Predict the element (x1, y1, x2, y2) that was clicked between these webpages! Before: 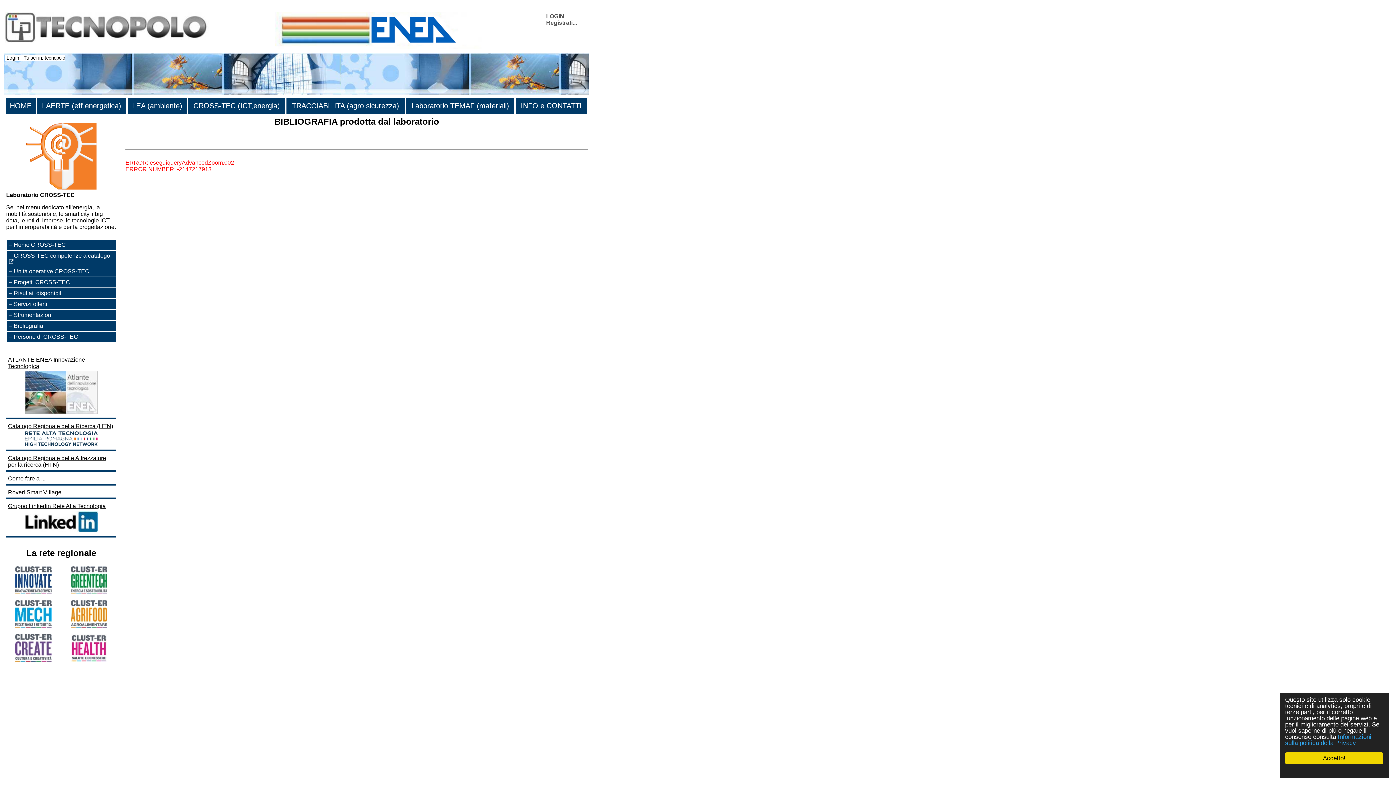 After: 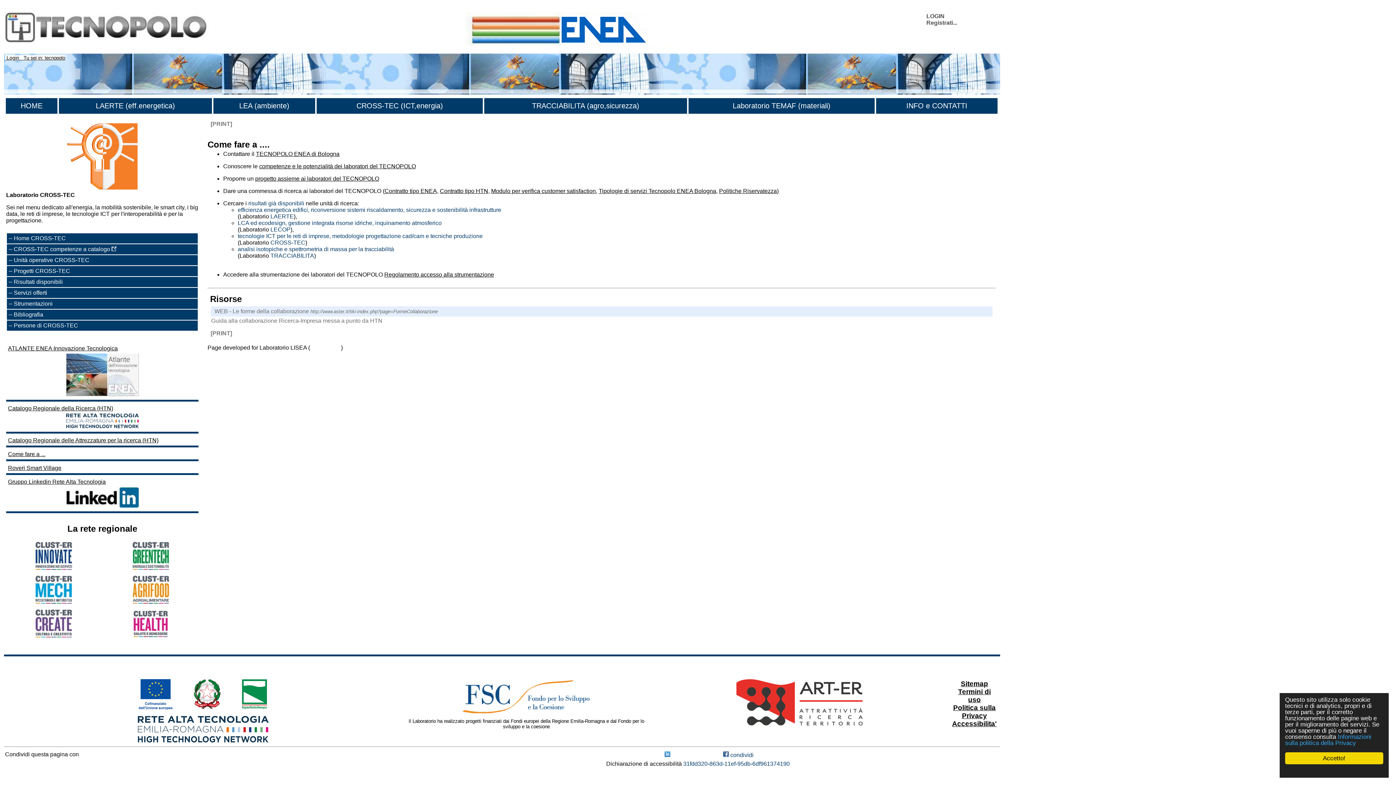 Action: bbox: (8, 475, 45, 481) label: Come fare a ...